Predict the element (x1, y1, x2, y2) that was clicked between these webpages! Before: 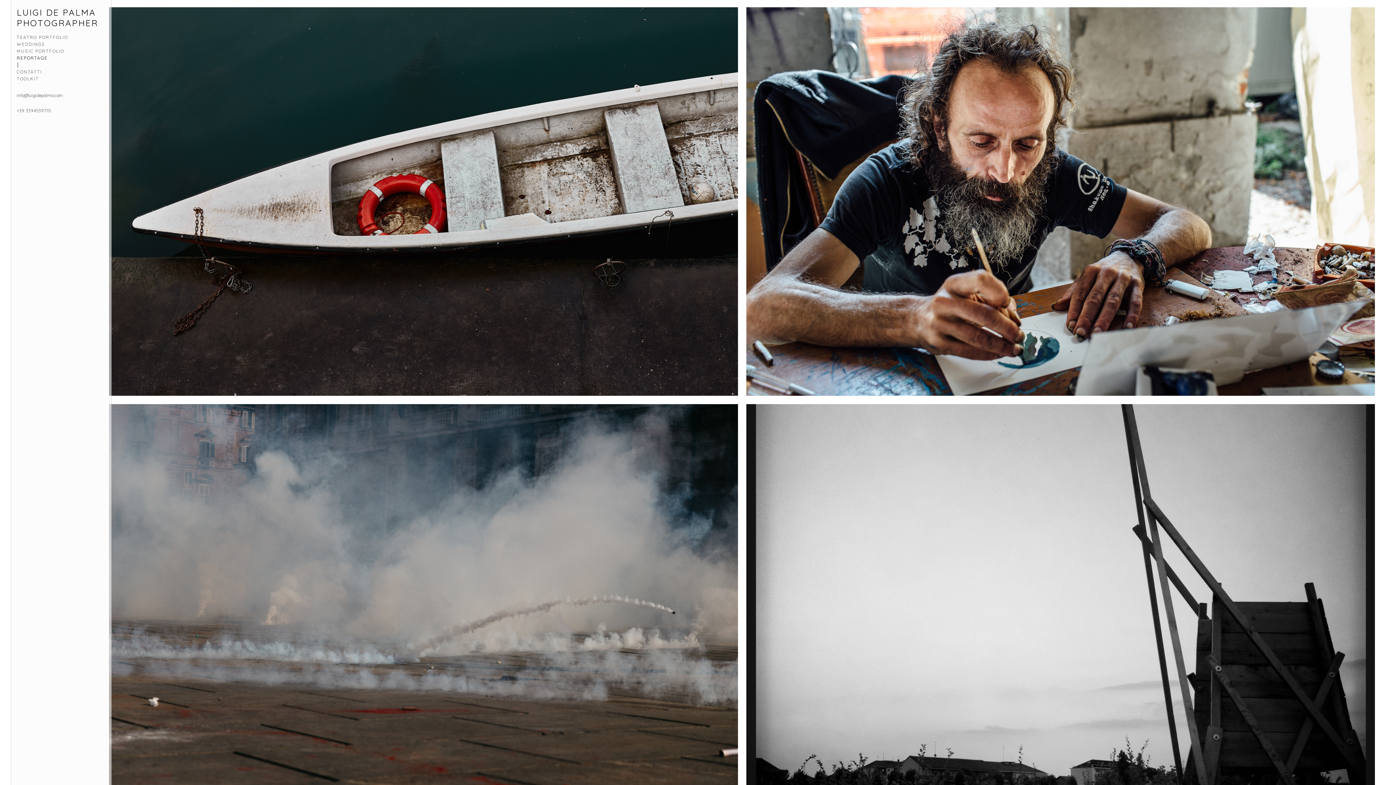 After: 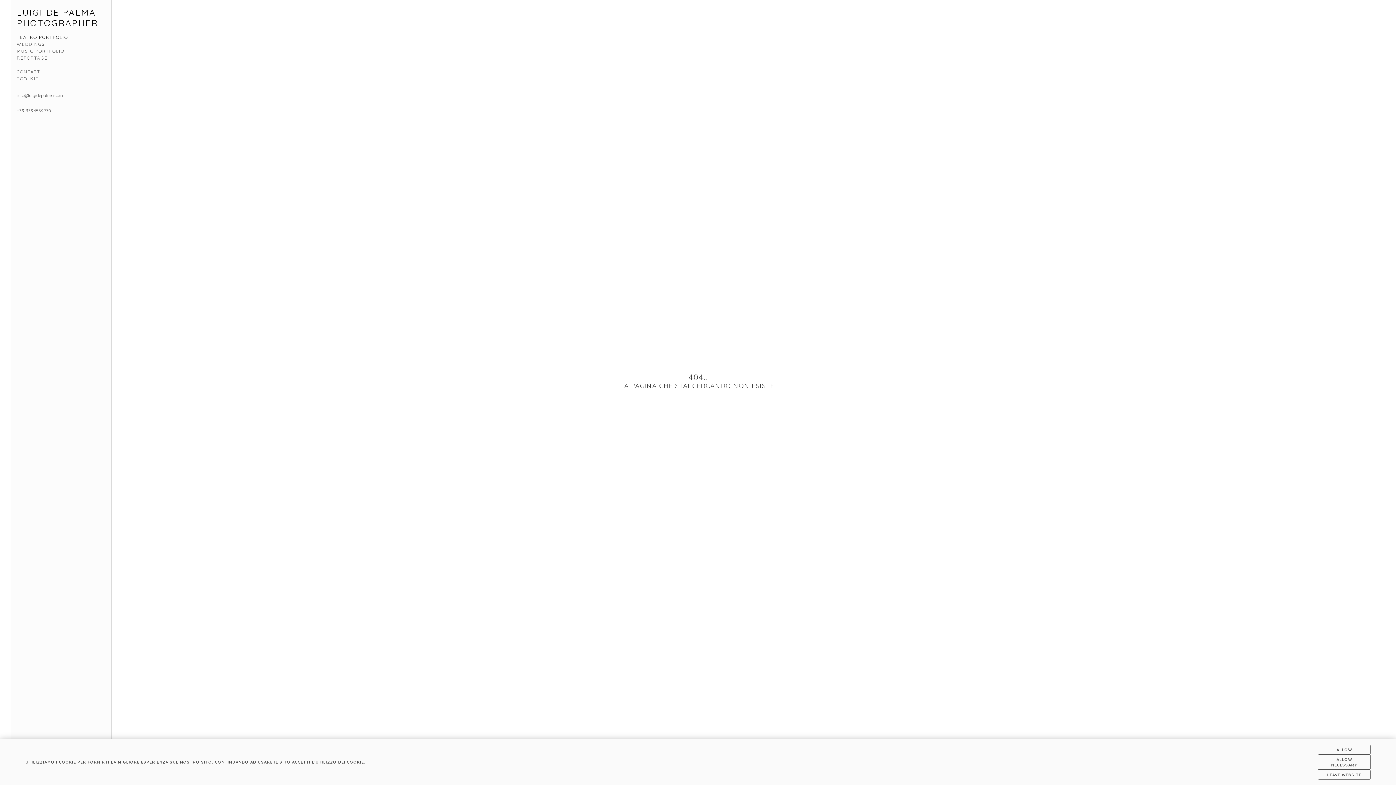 Action: bbox: (16, 34, 68, 40) label: TEATRO PORTFOLIO